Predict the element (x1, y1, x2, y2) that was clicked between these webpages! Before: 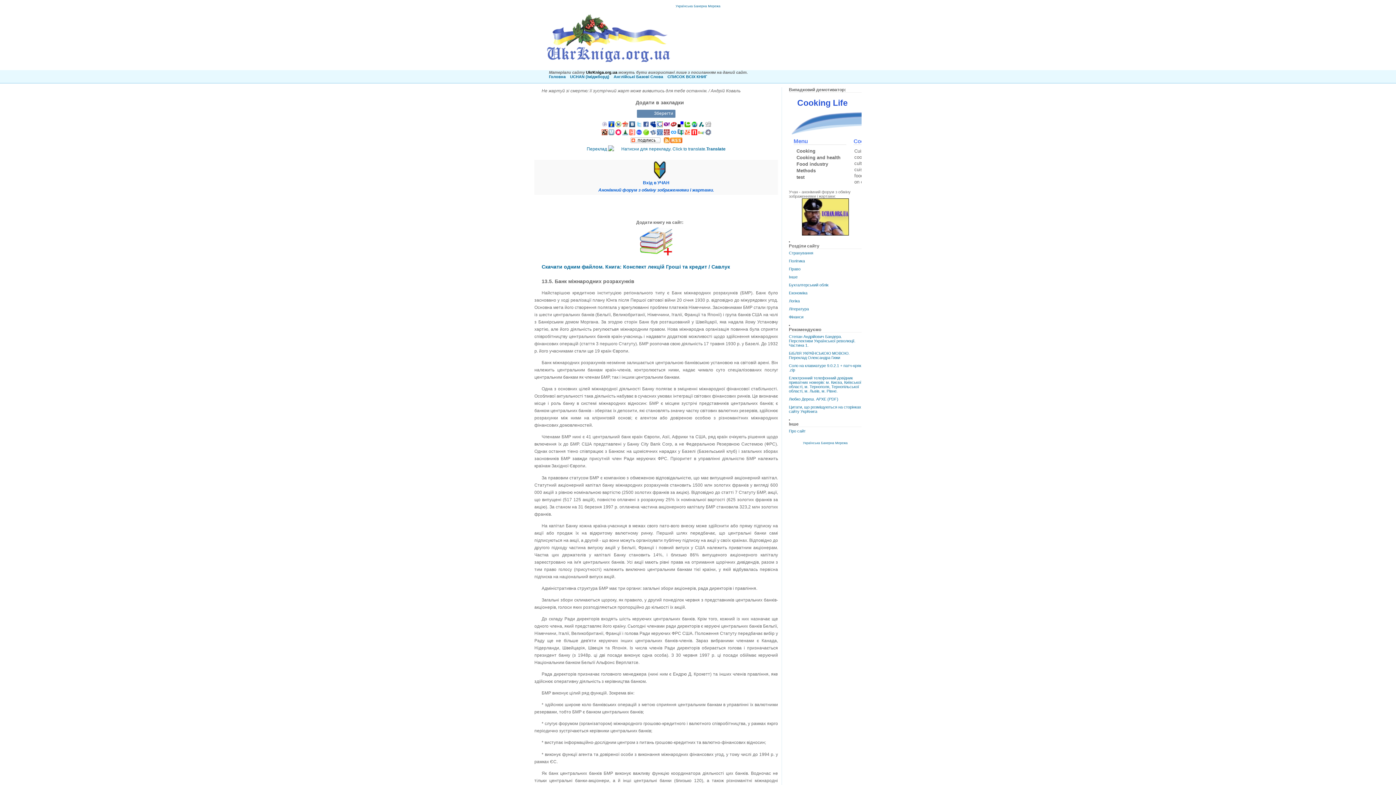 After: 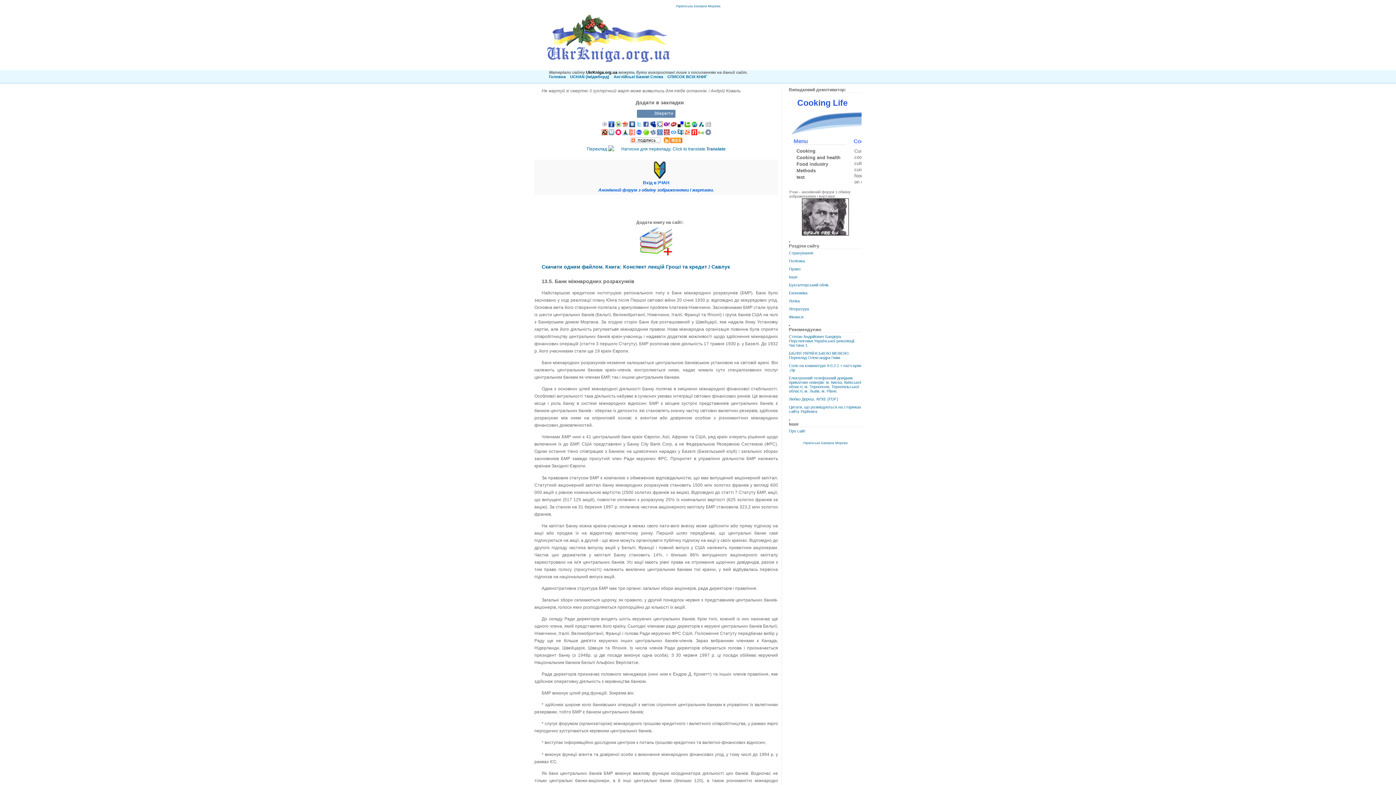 Action: bbox: (650, 123, 655, 128)